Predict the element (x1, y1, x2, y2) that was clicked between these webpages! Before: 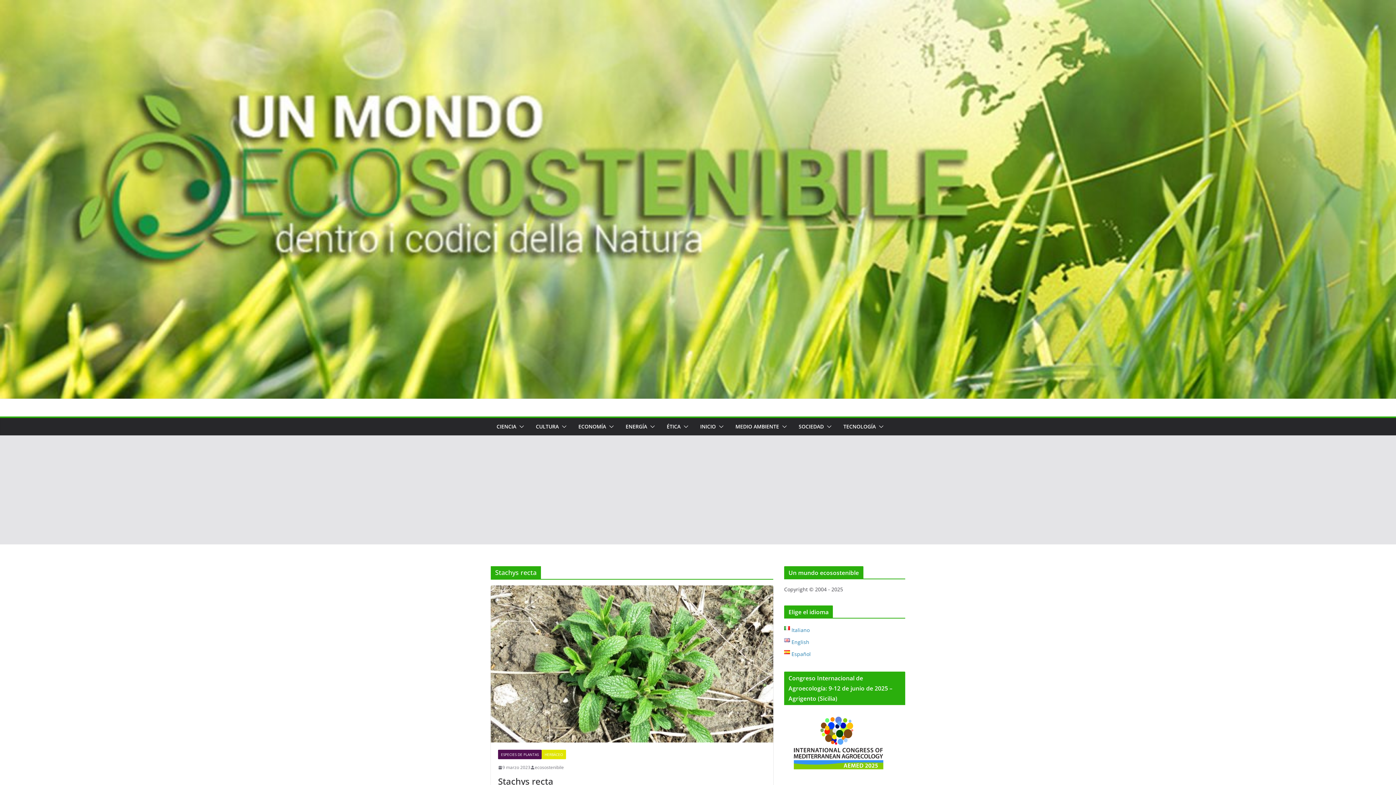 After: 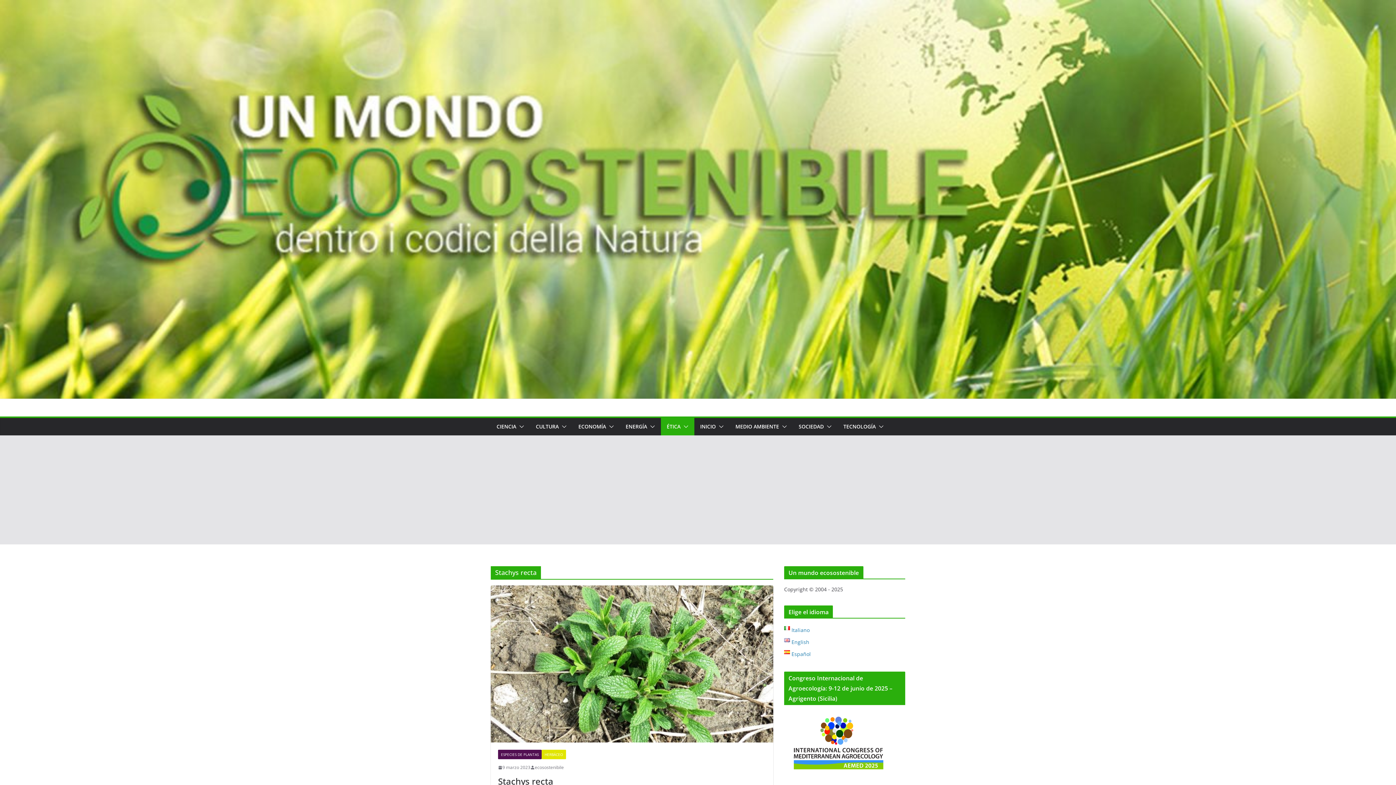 Action: bbox: (680, 421, 688, 432)